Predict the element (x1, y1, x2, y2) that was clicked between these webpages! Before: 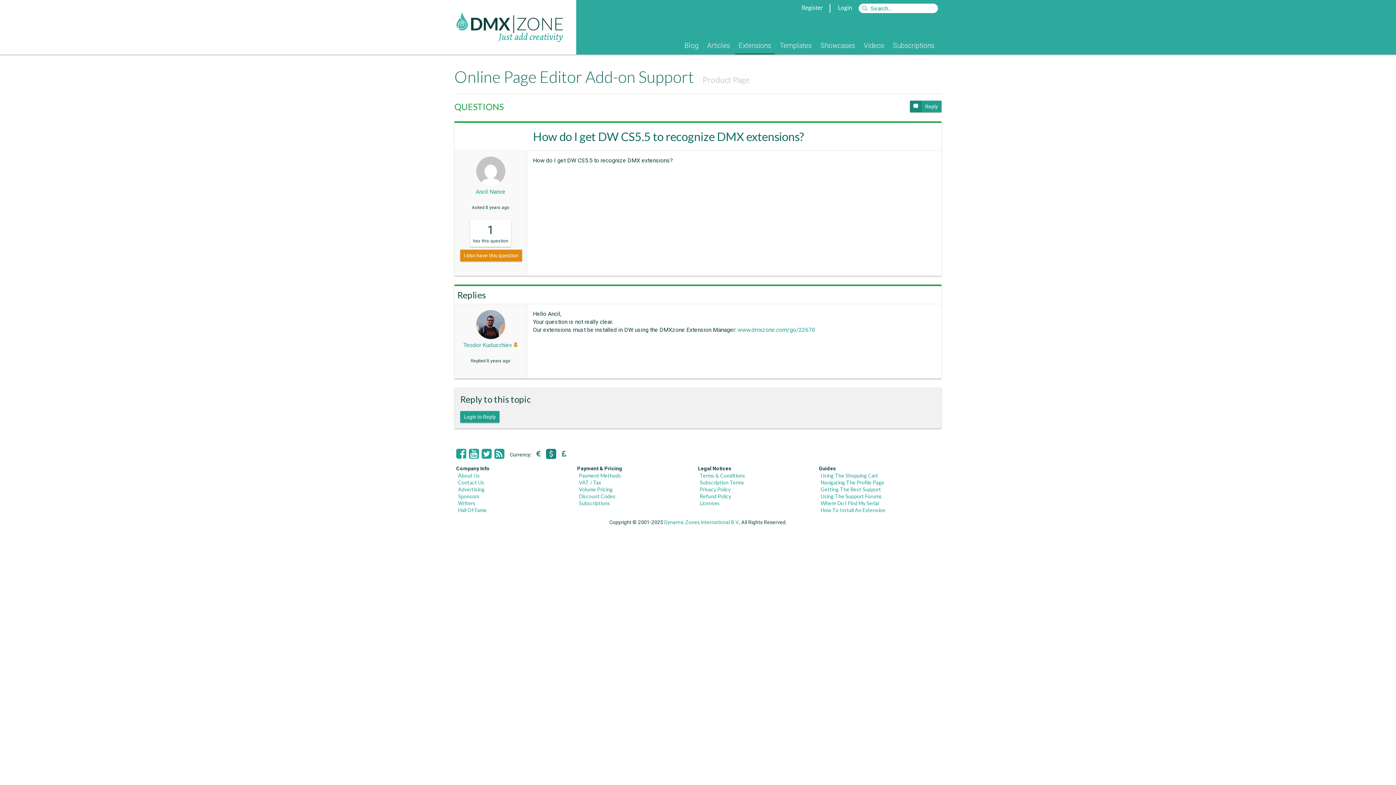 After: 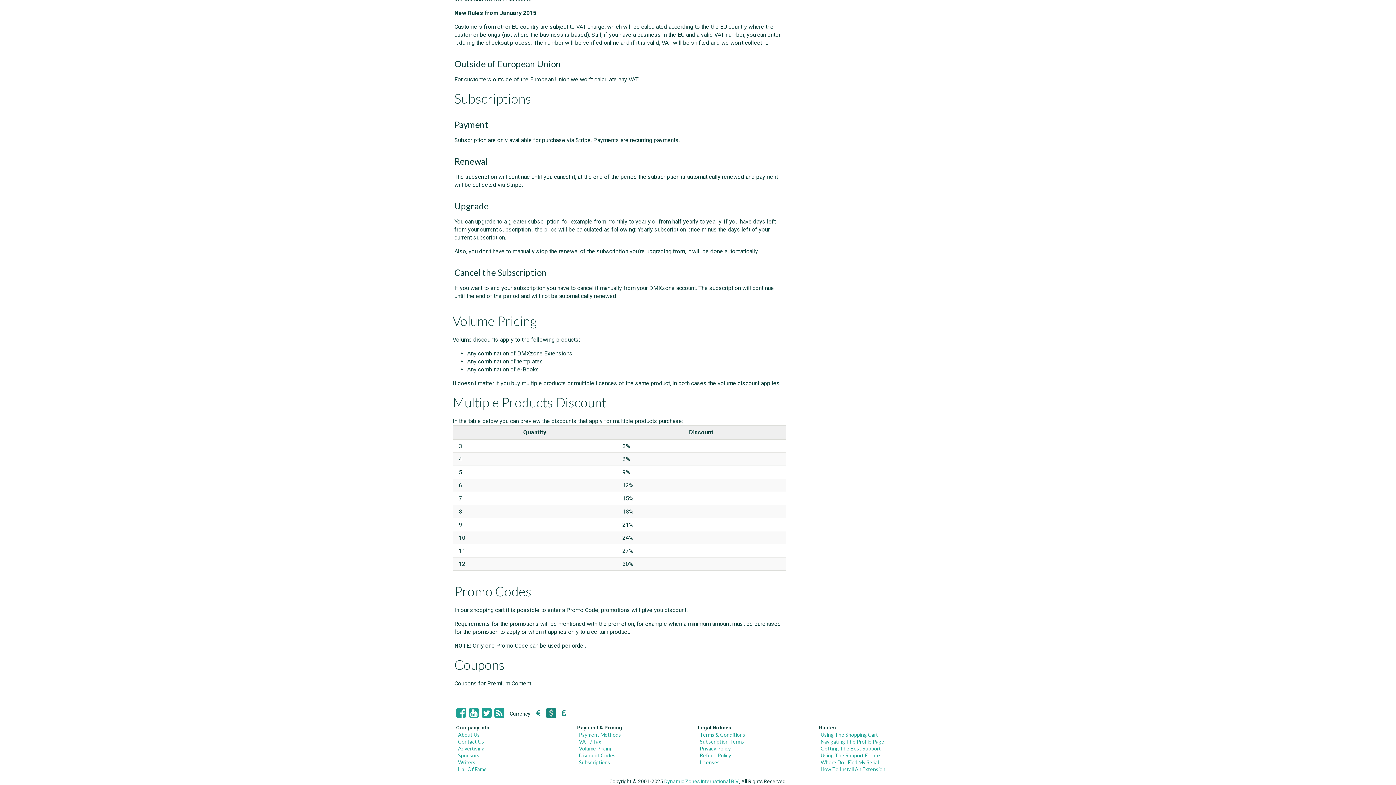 Action: bbox: (579, 493, 615, 499) label: Discount Codes